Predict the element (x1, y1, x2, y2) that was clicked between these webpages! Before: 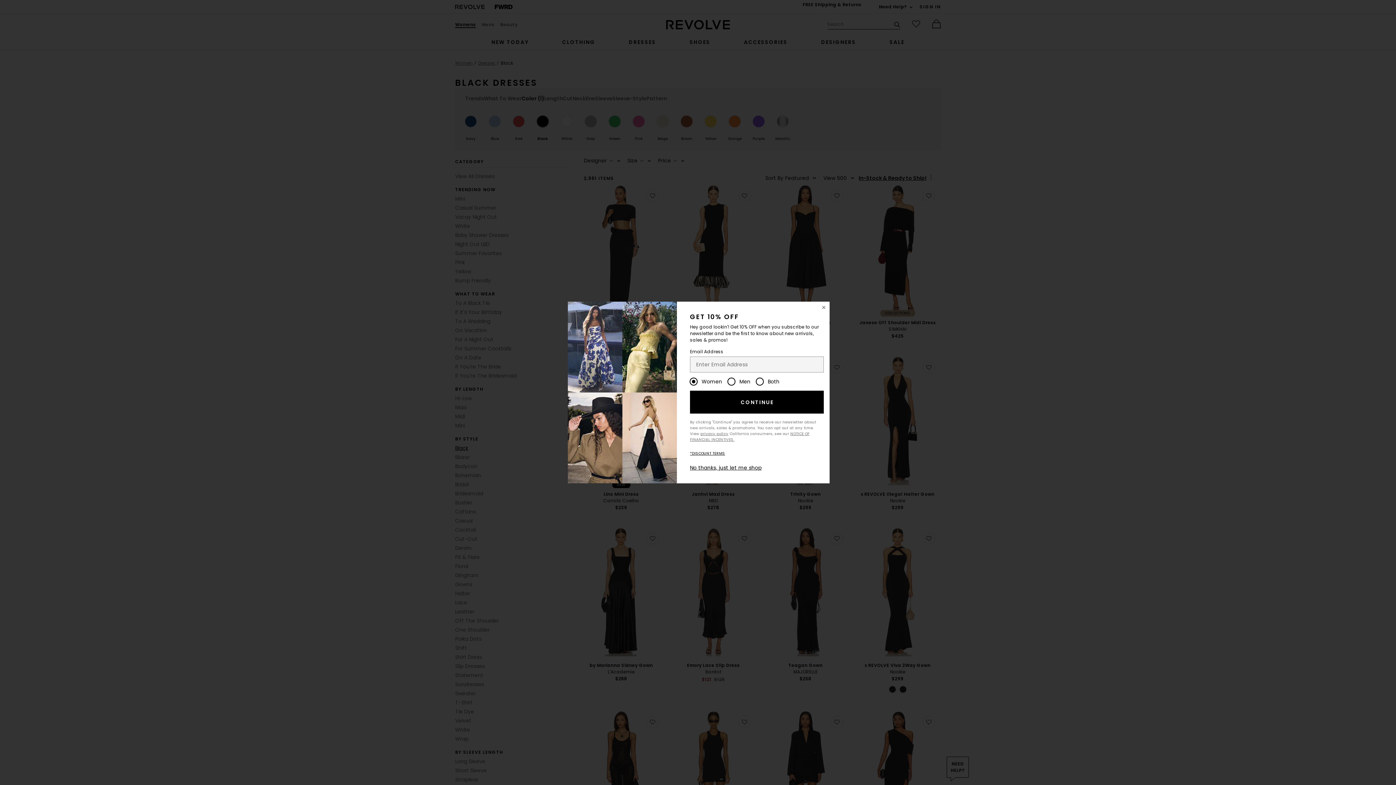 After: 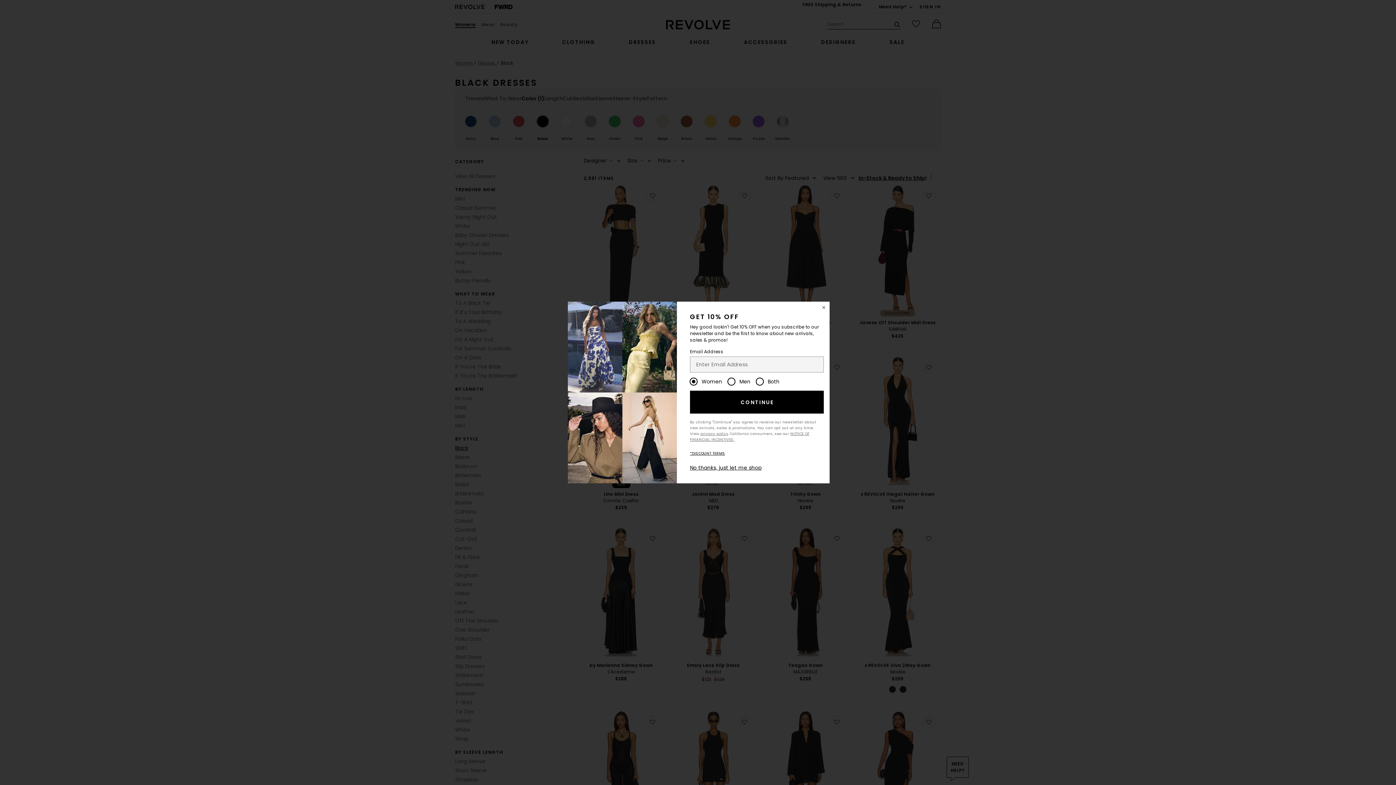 Action: label: CONTINUE bbox: (690, 390, 823, 413)